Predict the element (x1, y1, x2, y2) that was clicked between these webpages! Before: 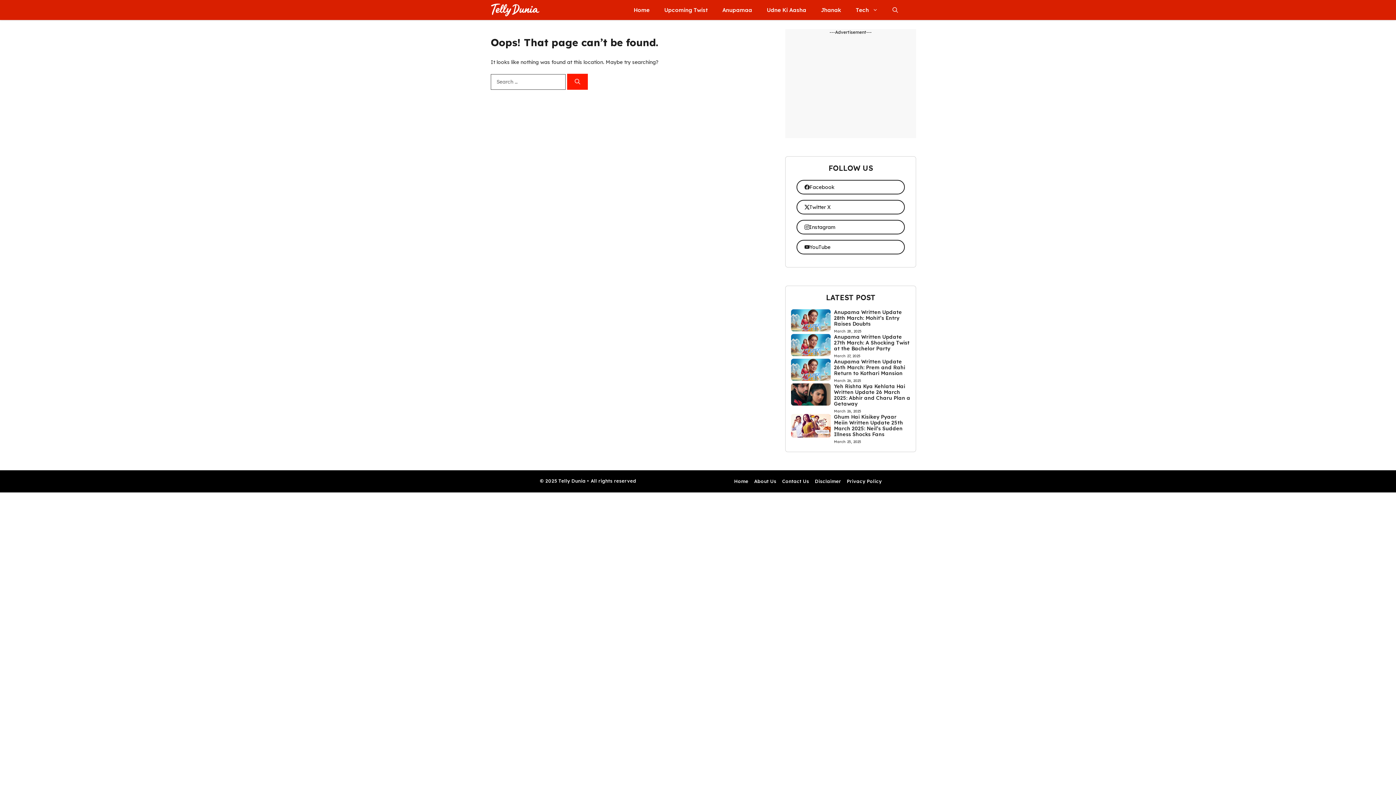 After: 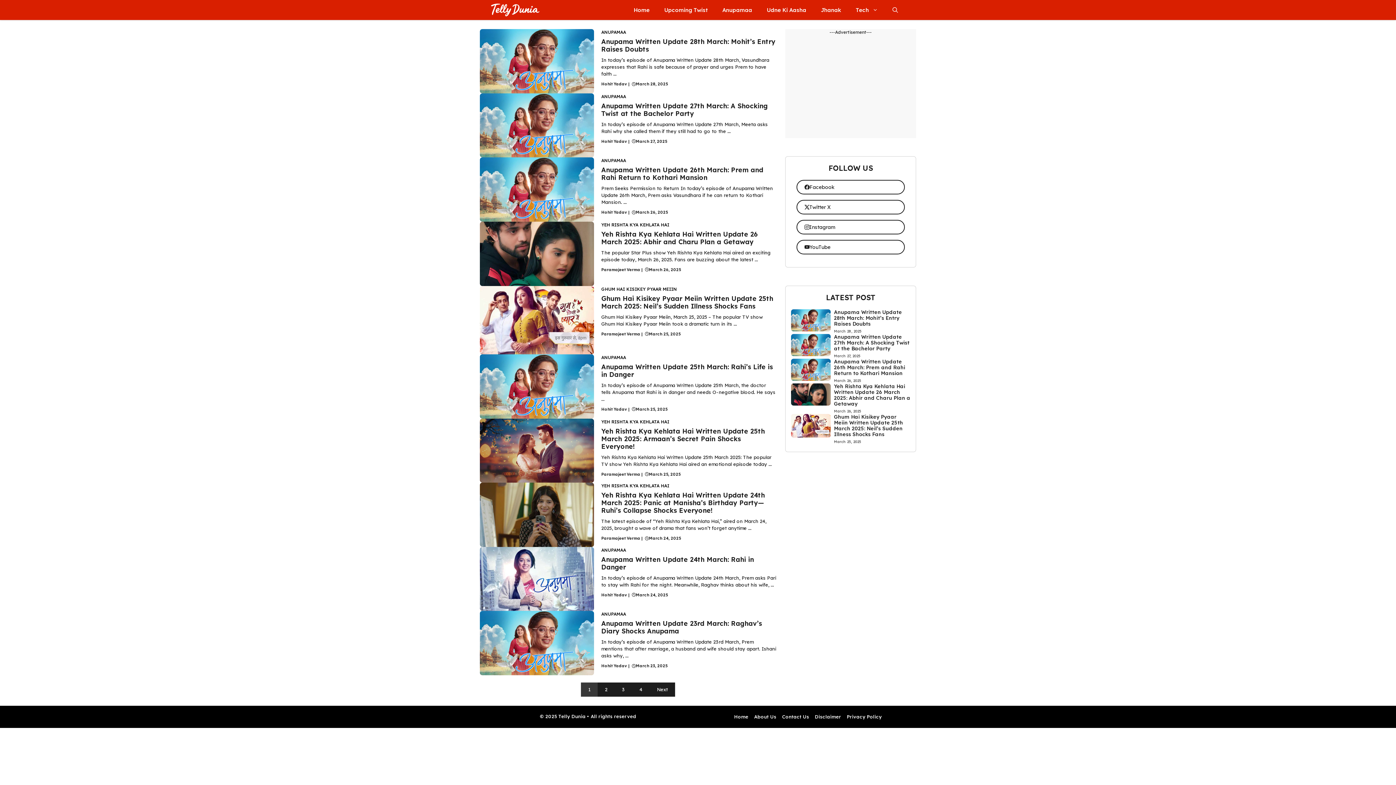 Action: bbox: (490, 0, 539, 20)